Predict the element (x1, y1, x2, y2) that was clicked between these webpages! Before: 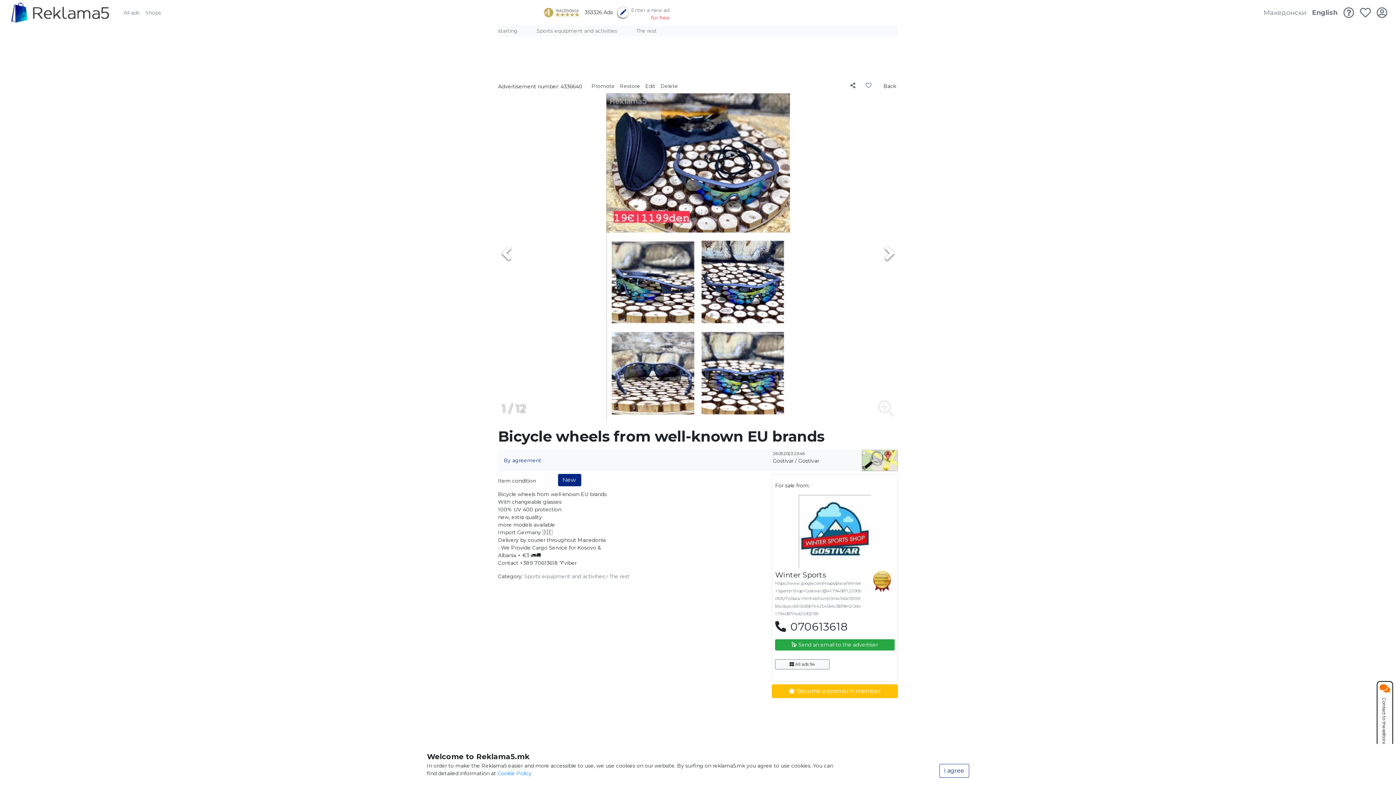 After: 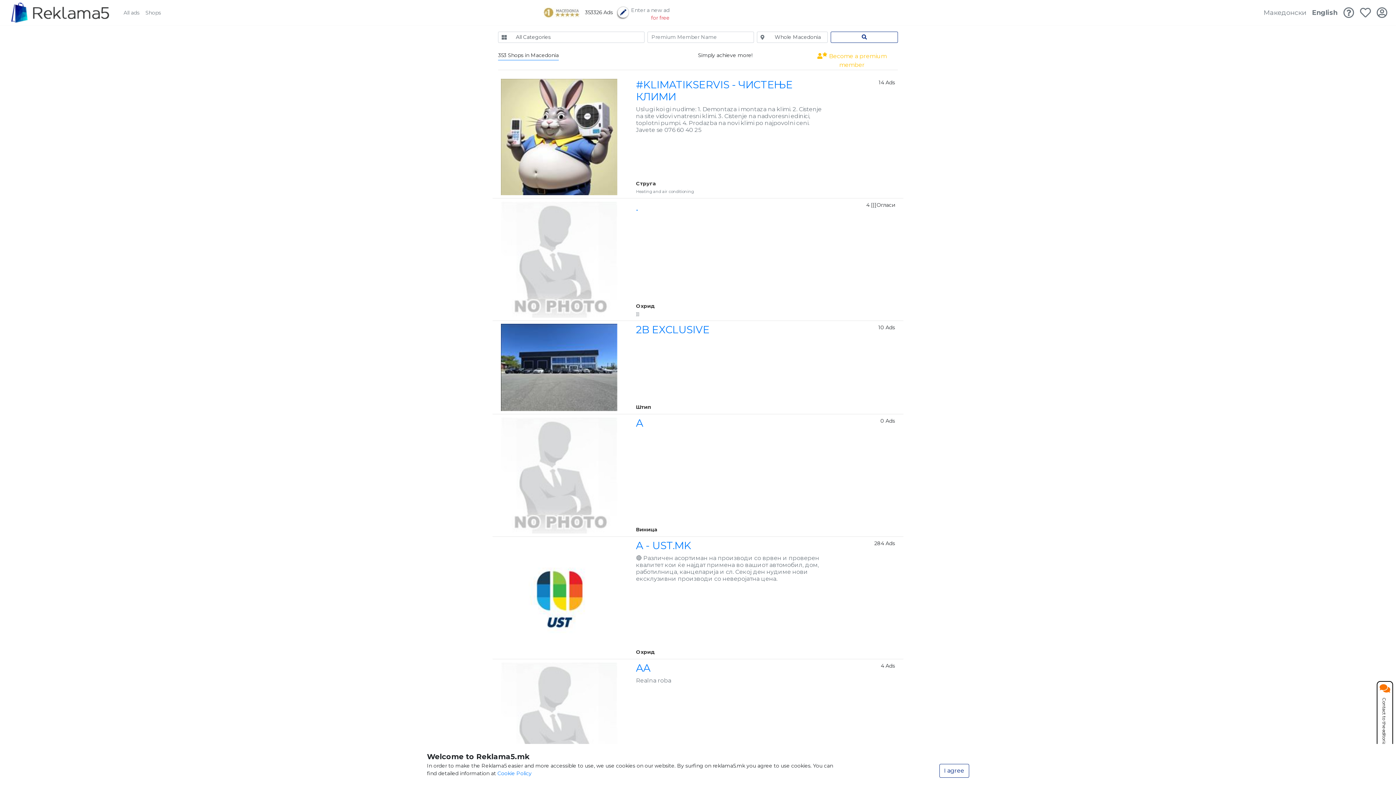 Action: bbox: (780, 495, 889, 568)